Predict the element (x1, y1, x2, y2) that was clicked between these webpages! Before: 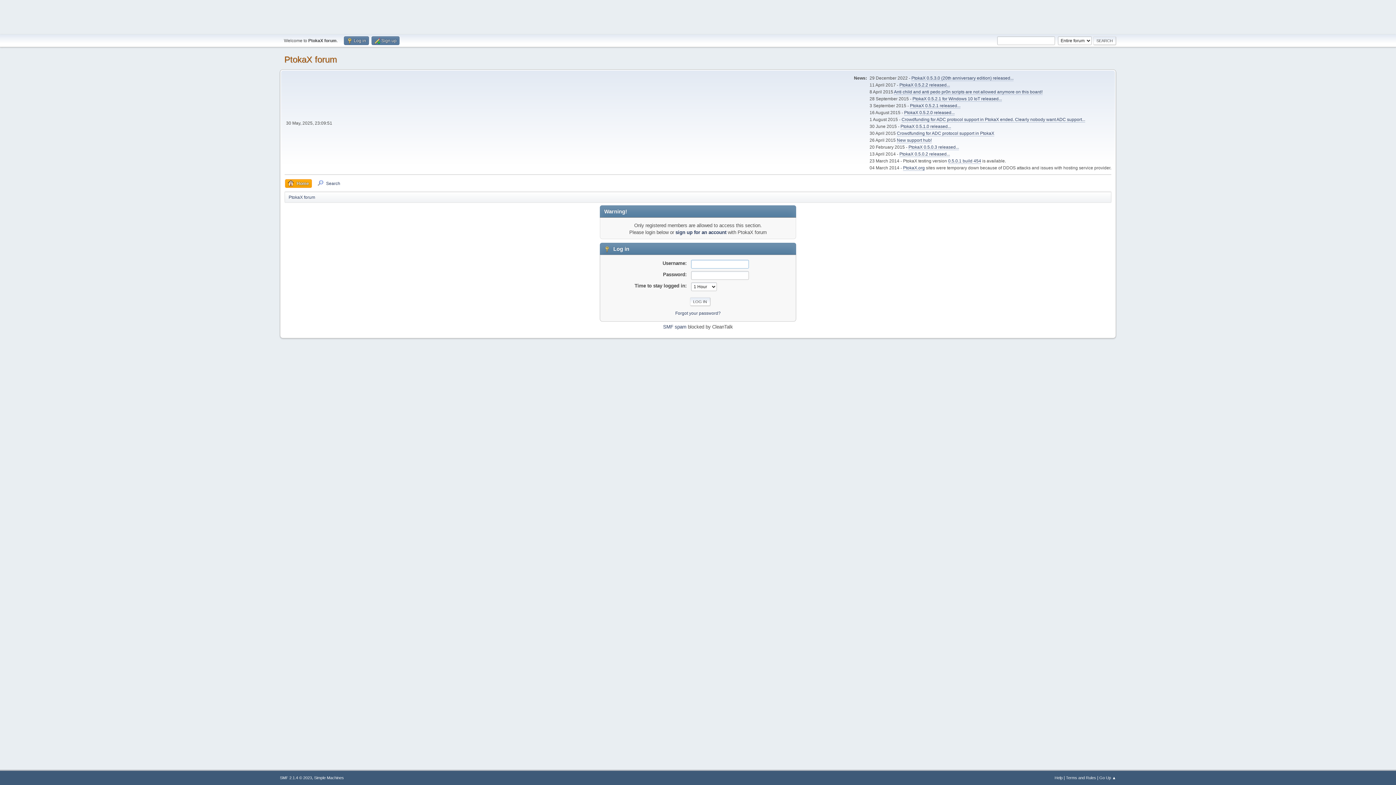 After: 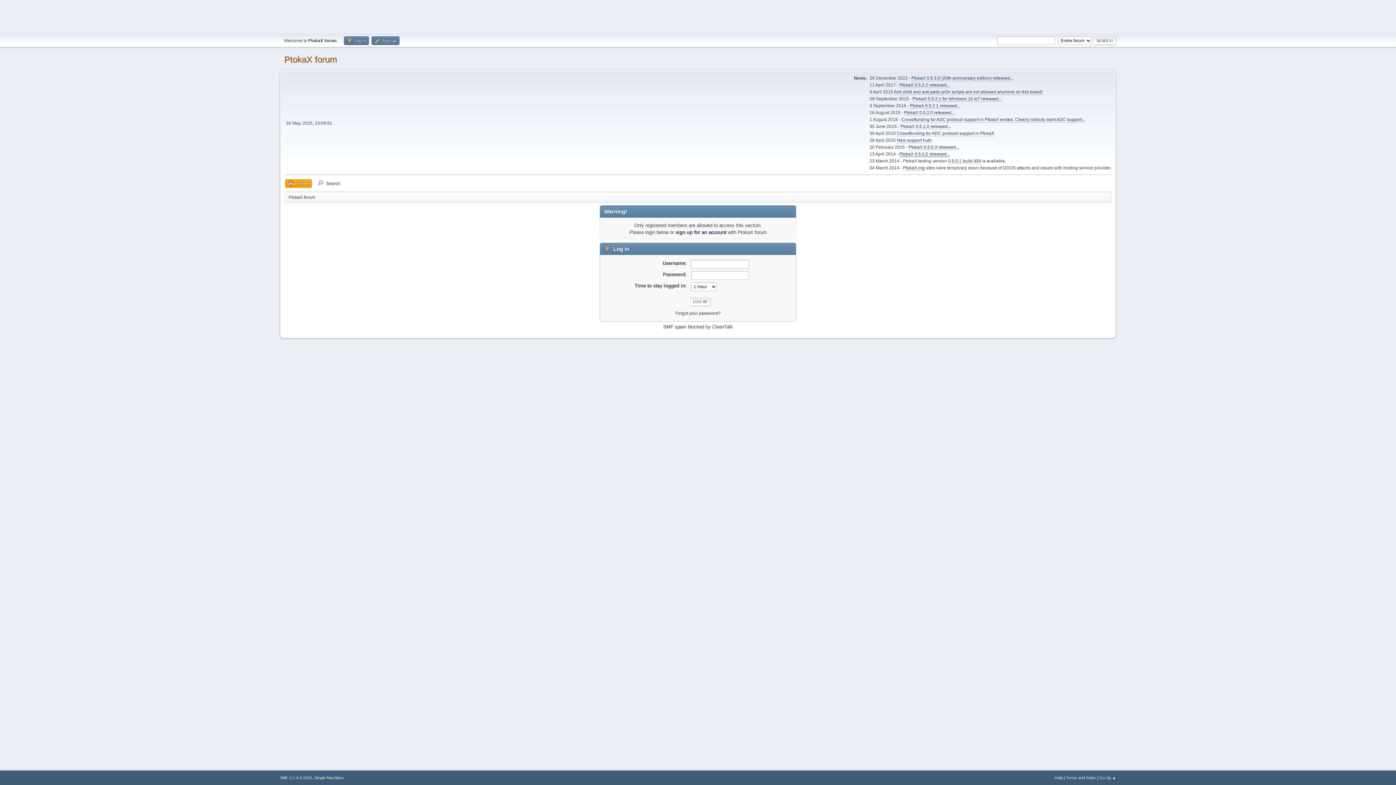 Action: bbox: (899, 151, 950, 157) label: PtokaX 0.5.0.2 released...